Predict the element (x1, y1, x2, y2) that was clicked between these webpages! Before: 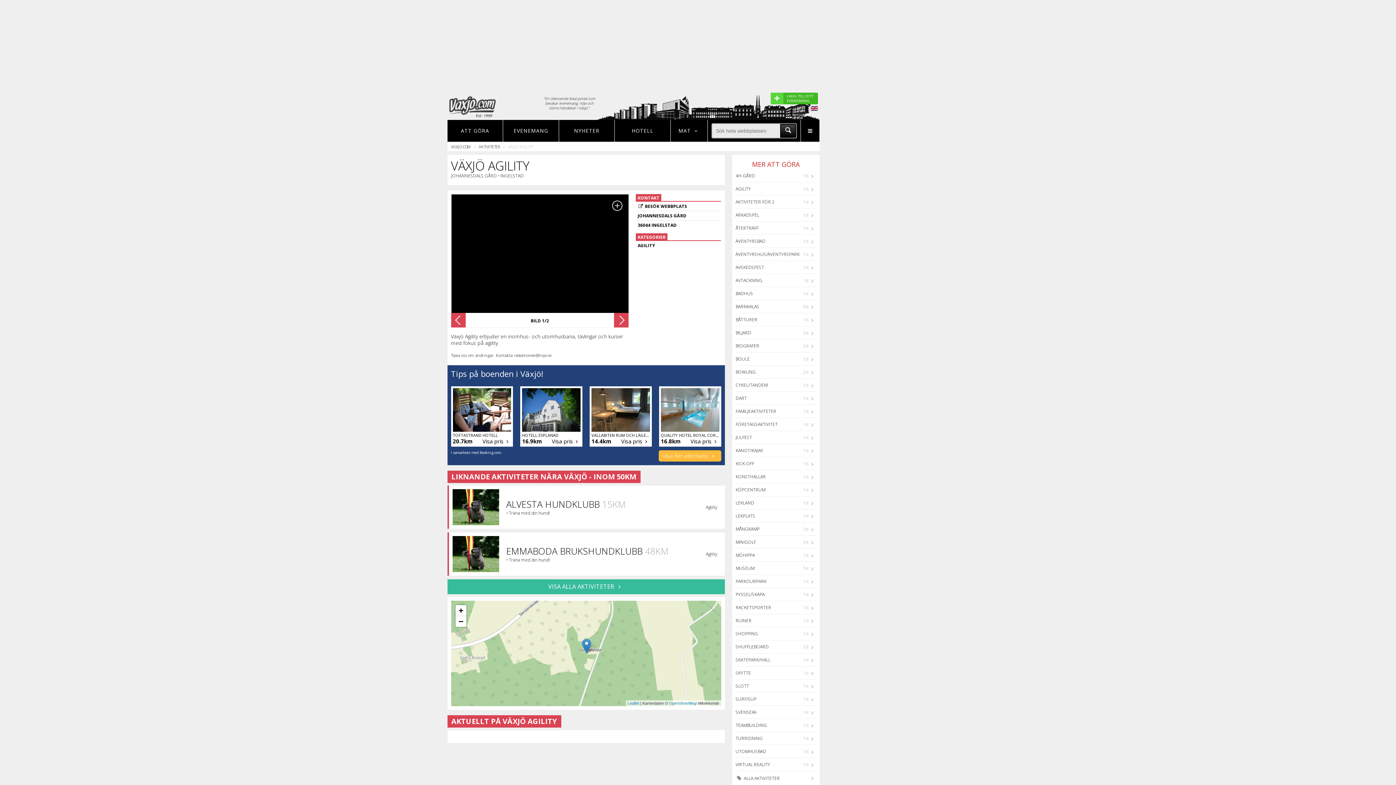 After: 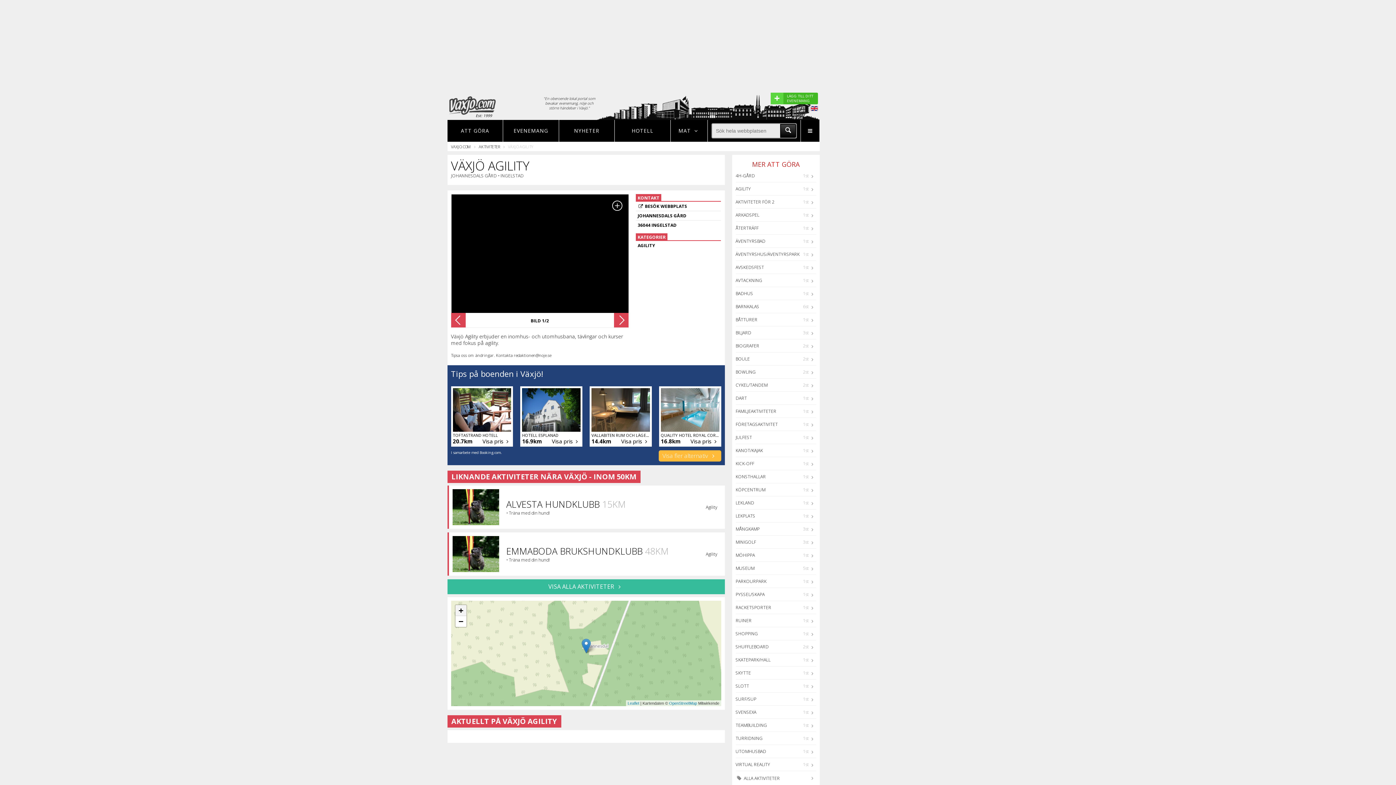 Action: bbox: (455, 605, 466, 616) label: Zoom in